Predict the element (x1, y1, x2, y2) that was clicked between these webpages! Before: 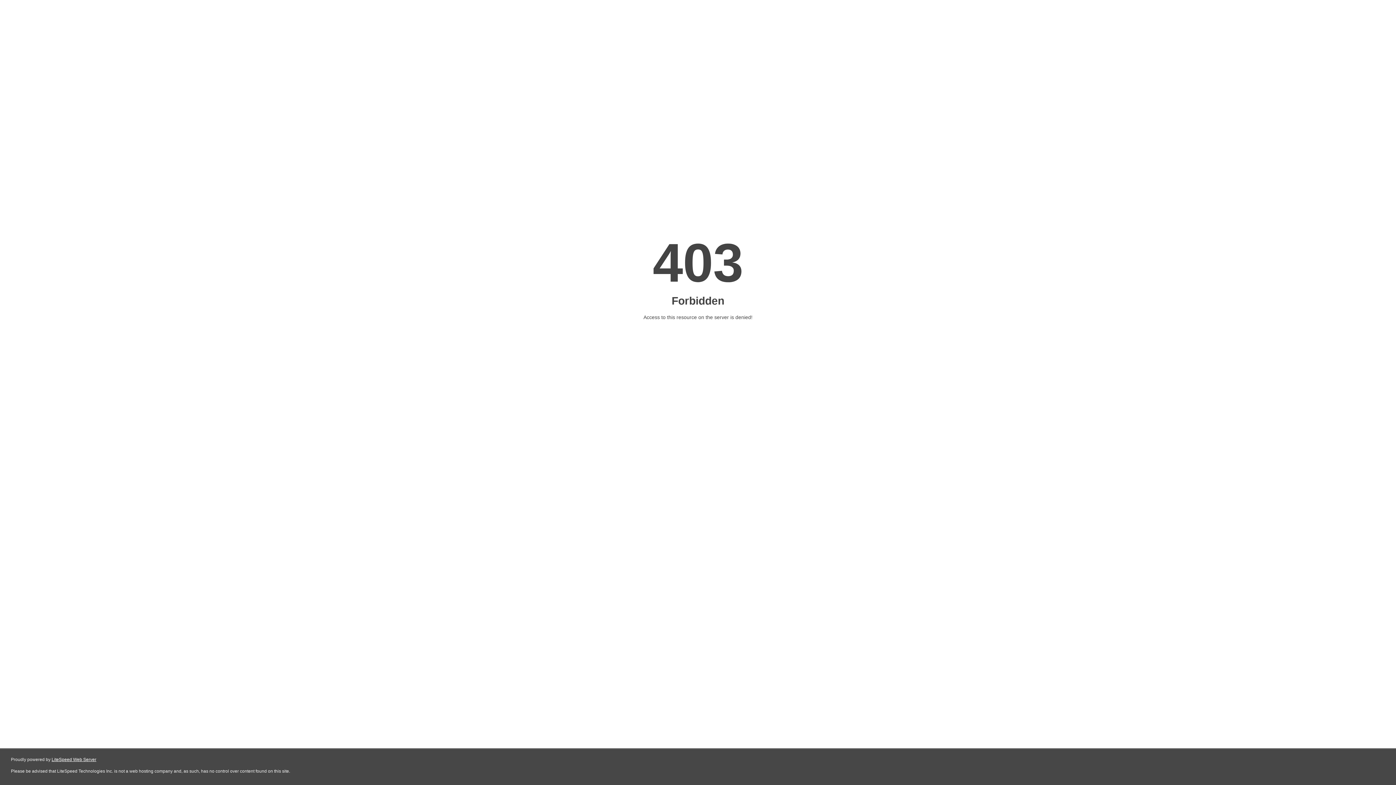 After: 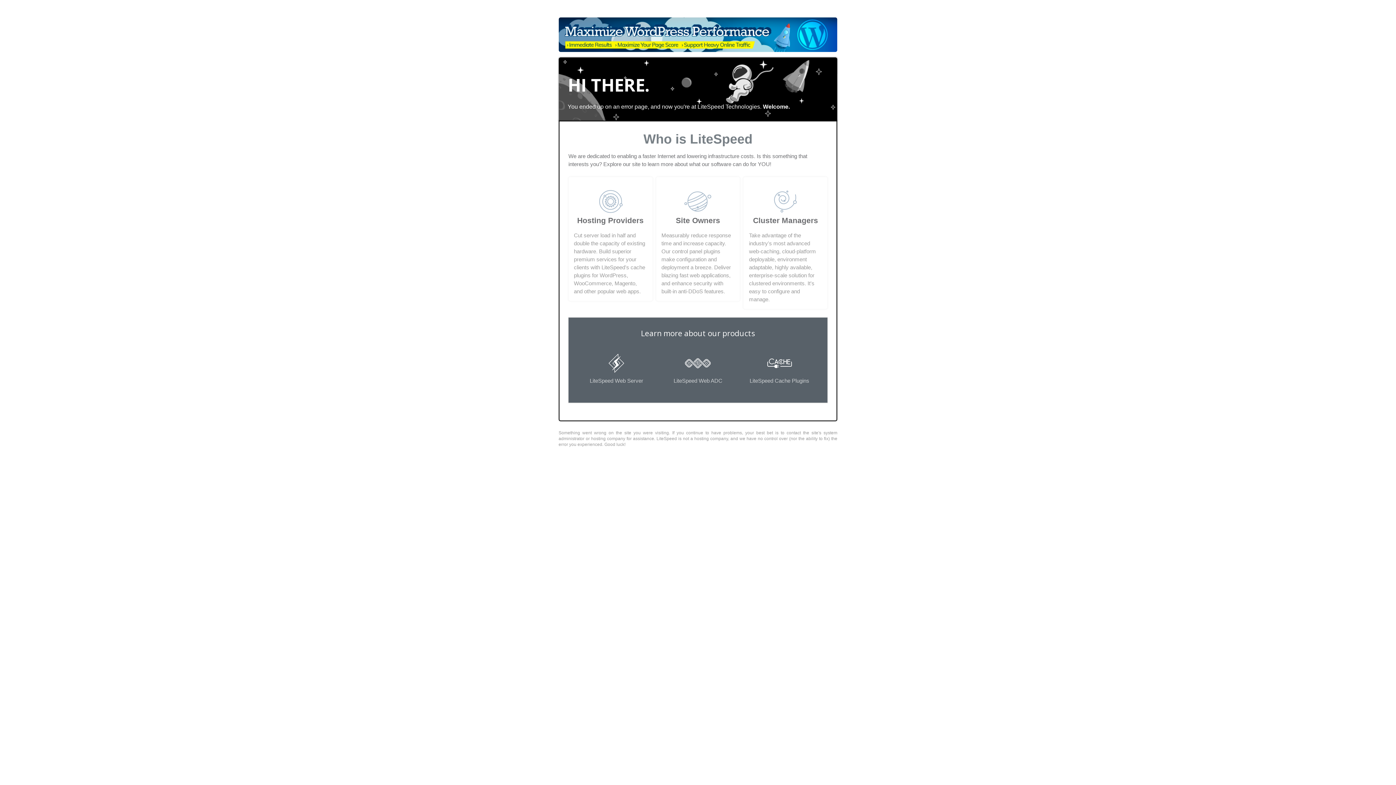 Action: bbox: (51, 757, 96, 762) label: LiteSpeed Web Server